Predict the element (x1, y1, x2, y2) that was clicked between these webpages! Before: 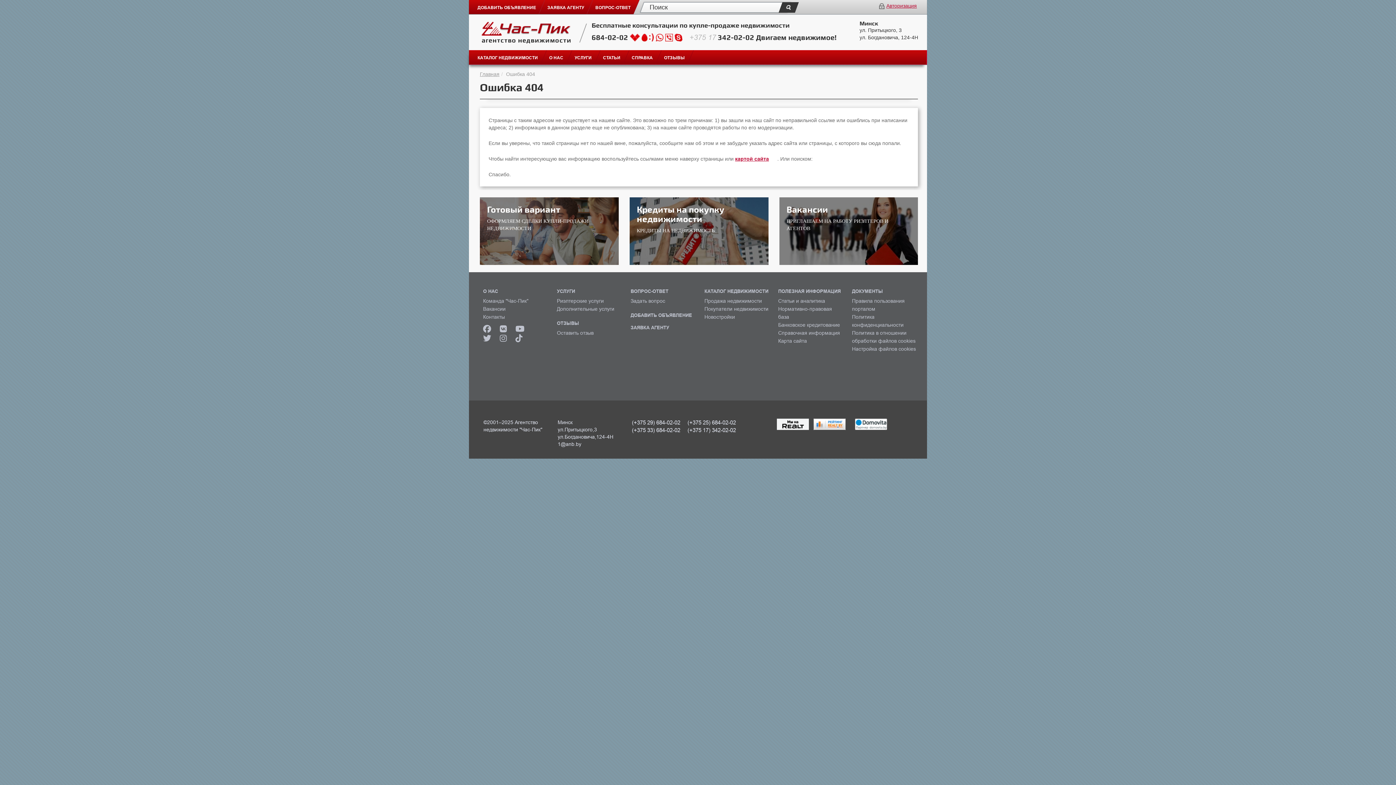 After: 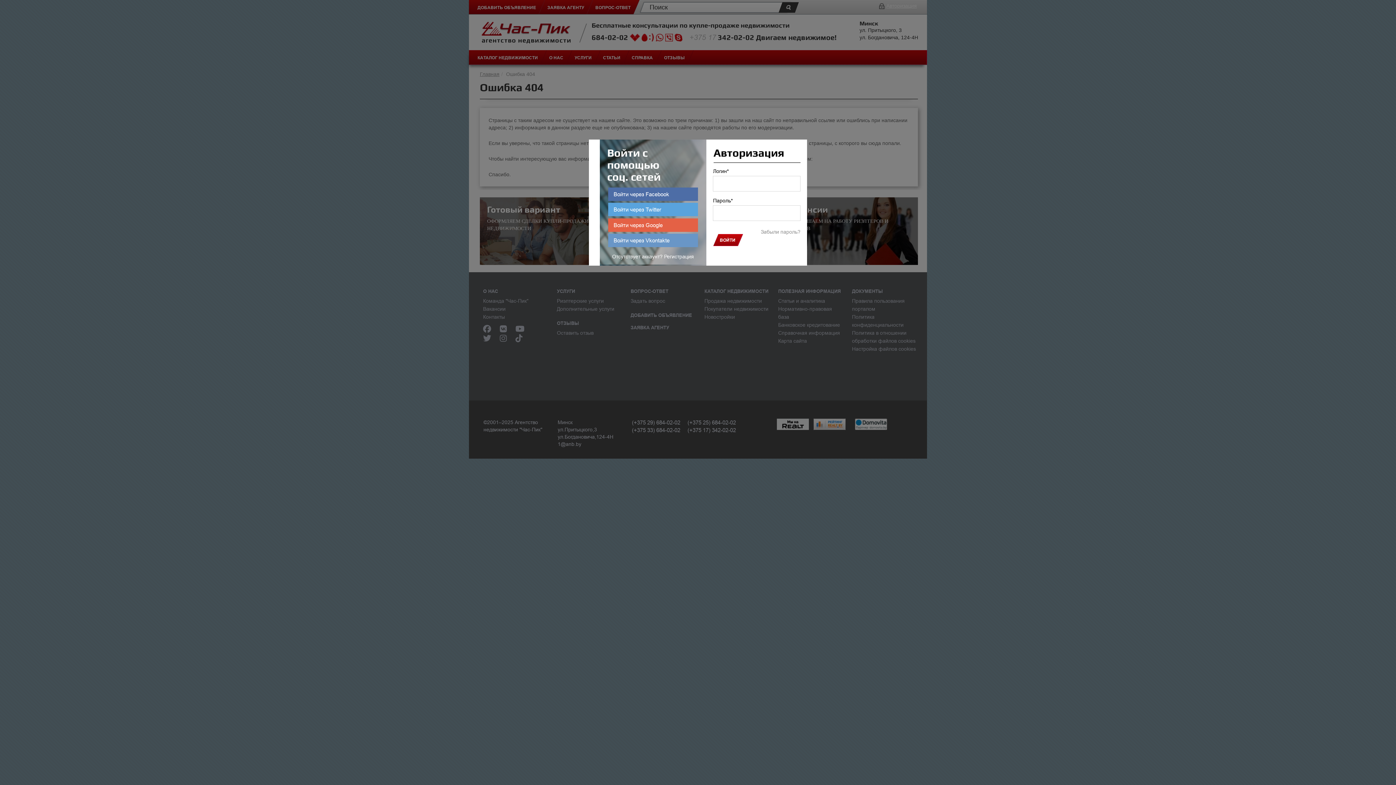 Action: label: Авторизация bbox: (886, 2, 917, 8)